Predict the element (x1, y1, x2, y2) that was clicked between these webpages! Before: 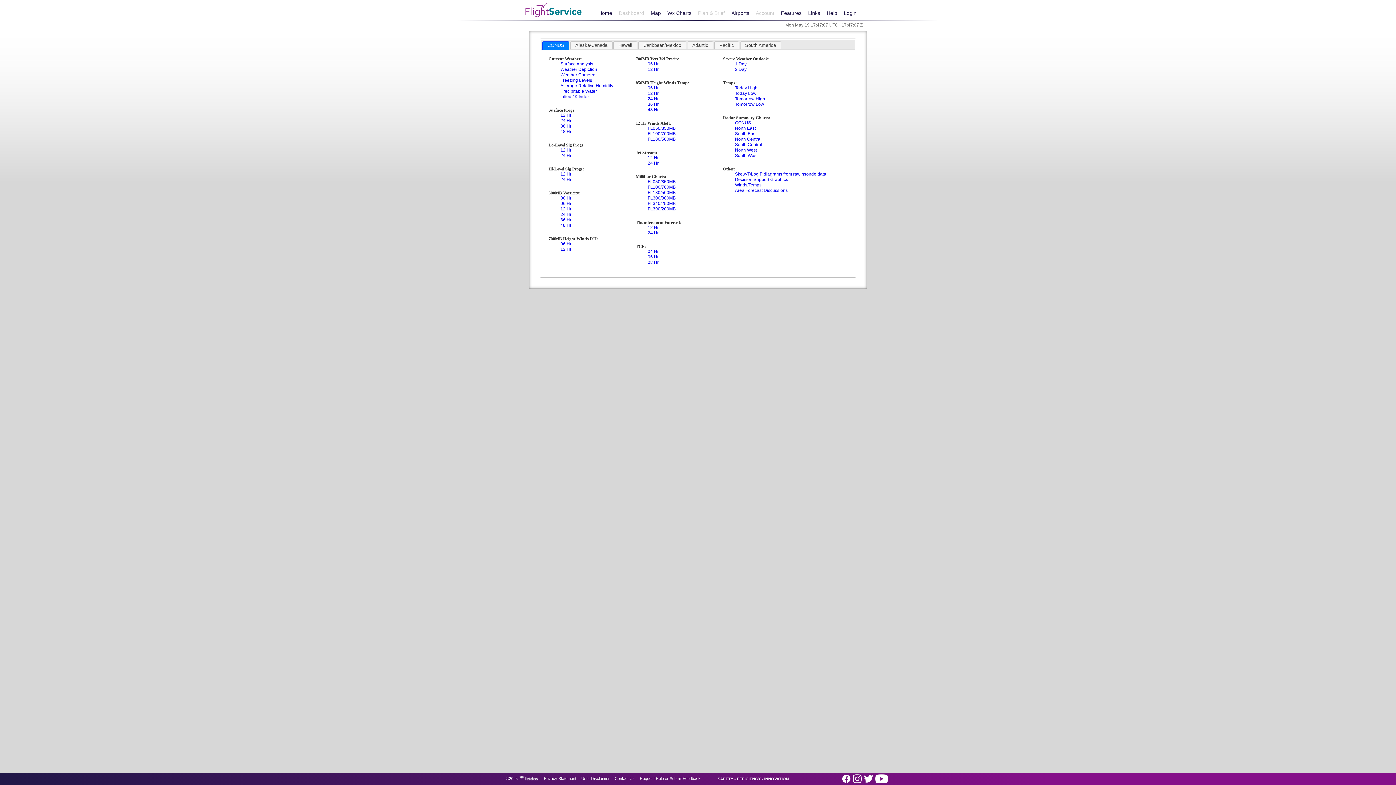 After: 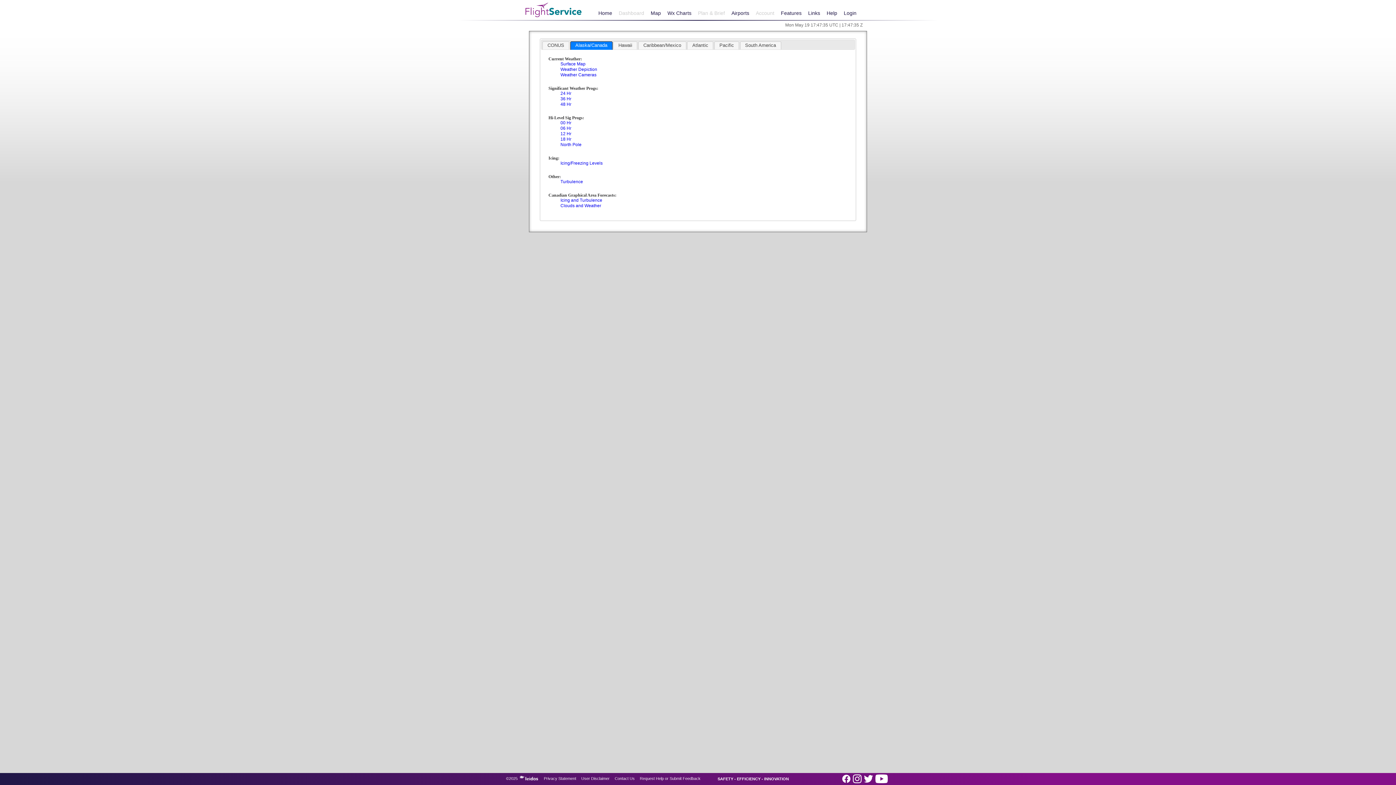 Action: bbox: (570, 41, 612, 49) label: Alaska/Canada